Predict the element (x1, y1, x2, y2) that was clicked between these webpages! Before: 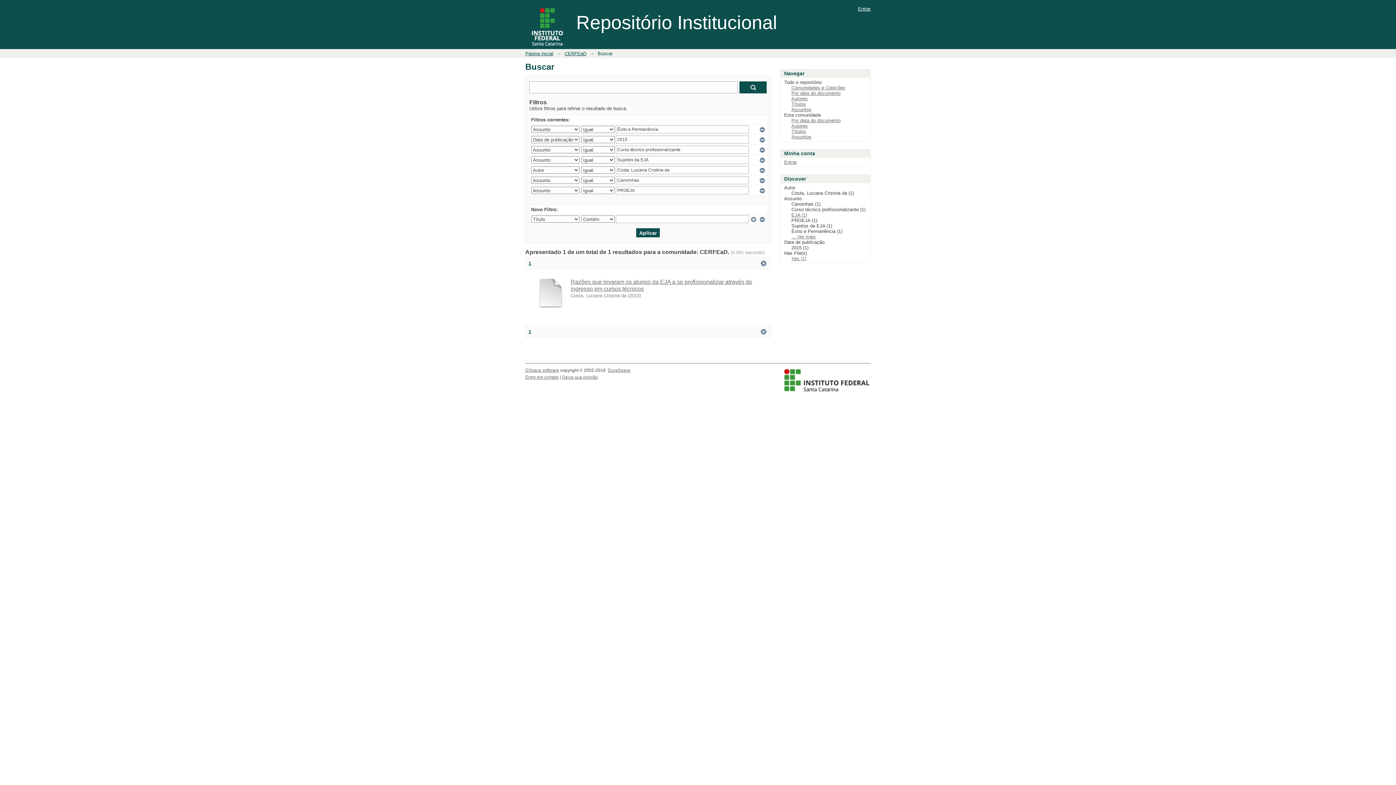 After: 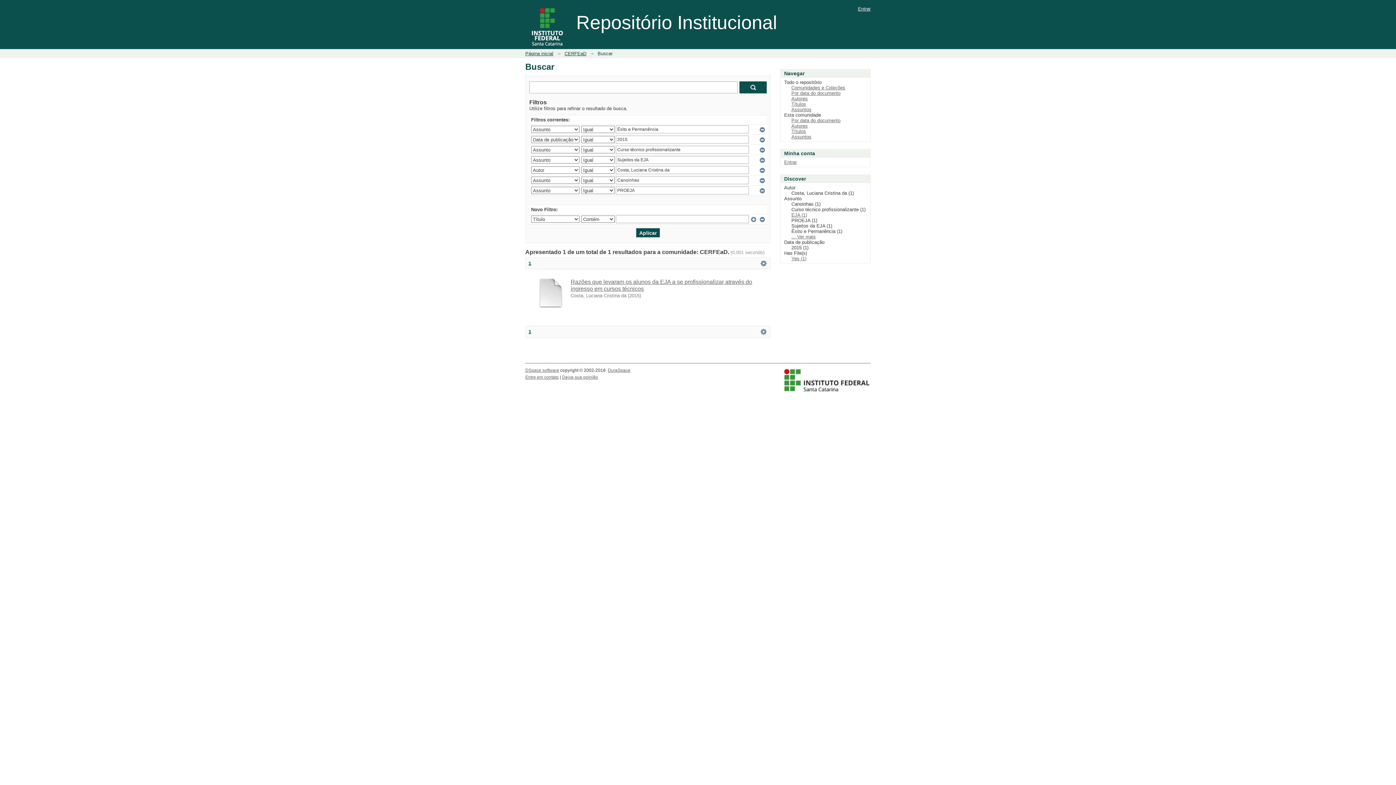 Action: bbox: (783, 372, 870, 377) label:  